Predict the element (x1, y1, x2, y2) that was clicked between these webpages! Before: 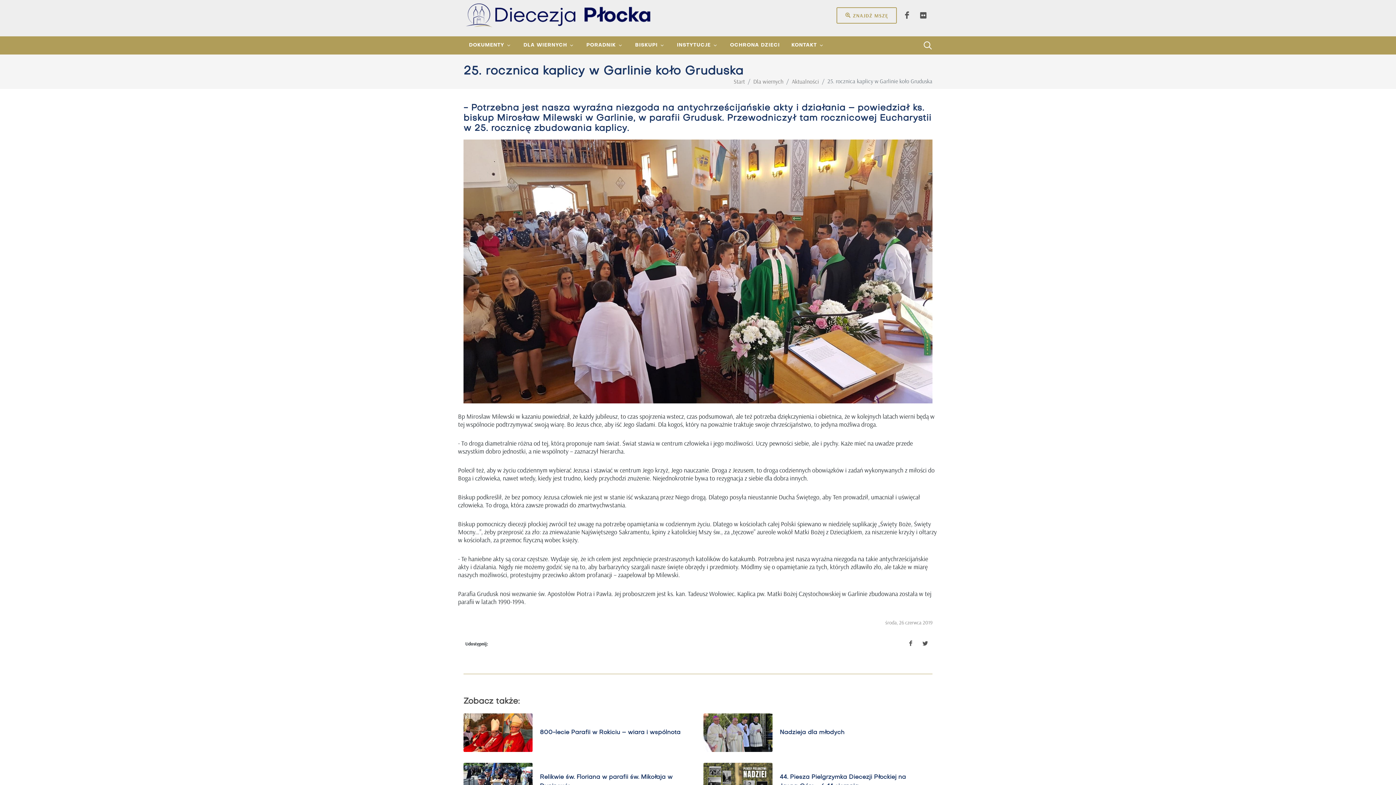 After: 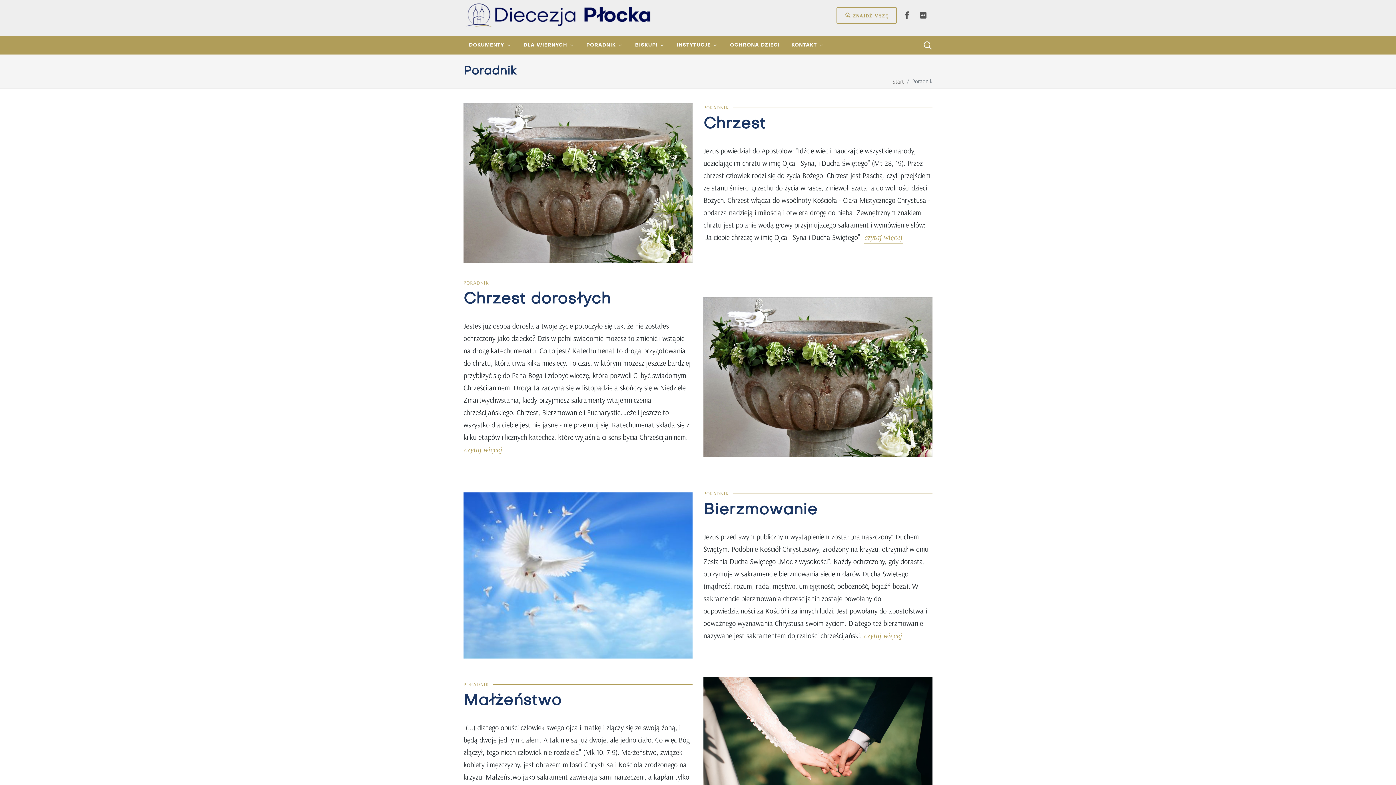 Action: bbox: (581, 36, 629, 54) label: PORADNIK